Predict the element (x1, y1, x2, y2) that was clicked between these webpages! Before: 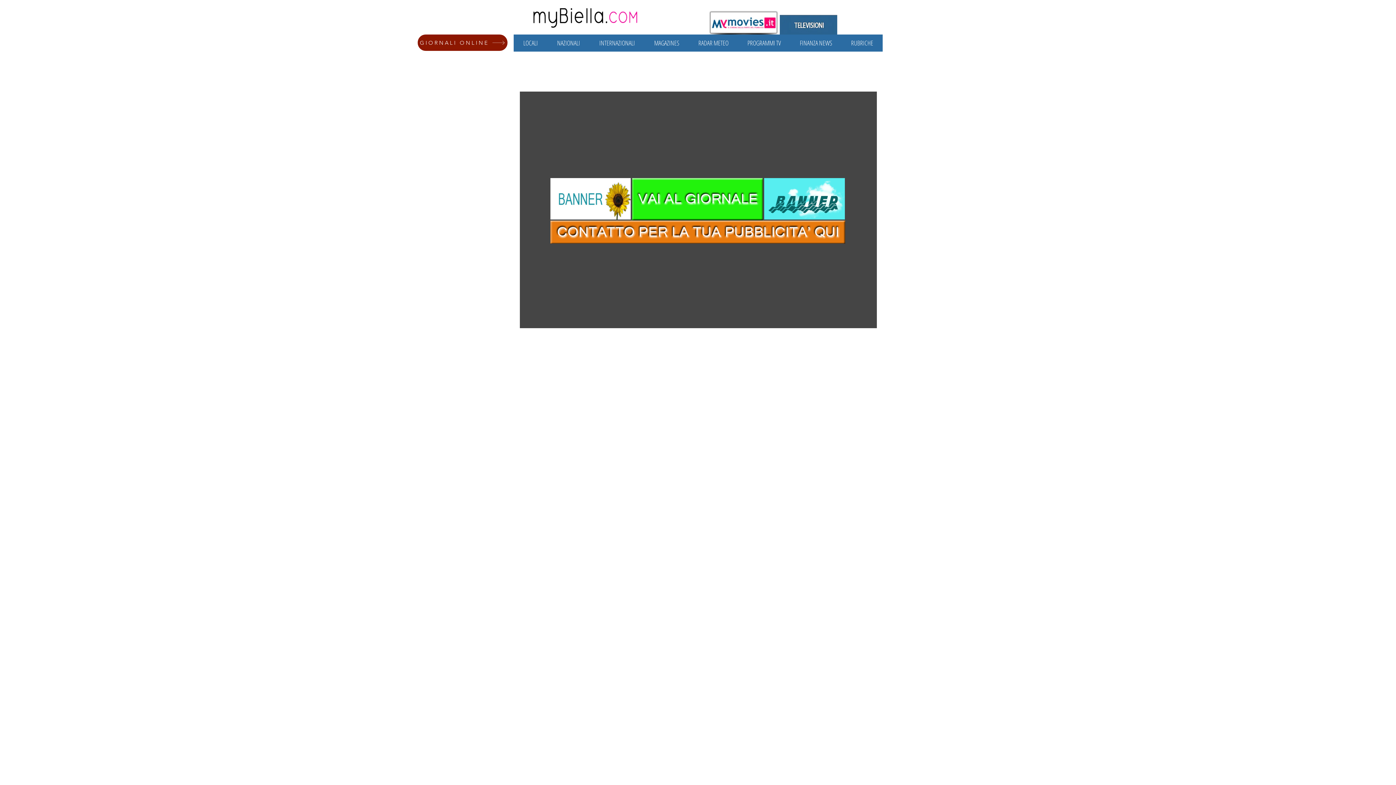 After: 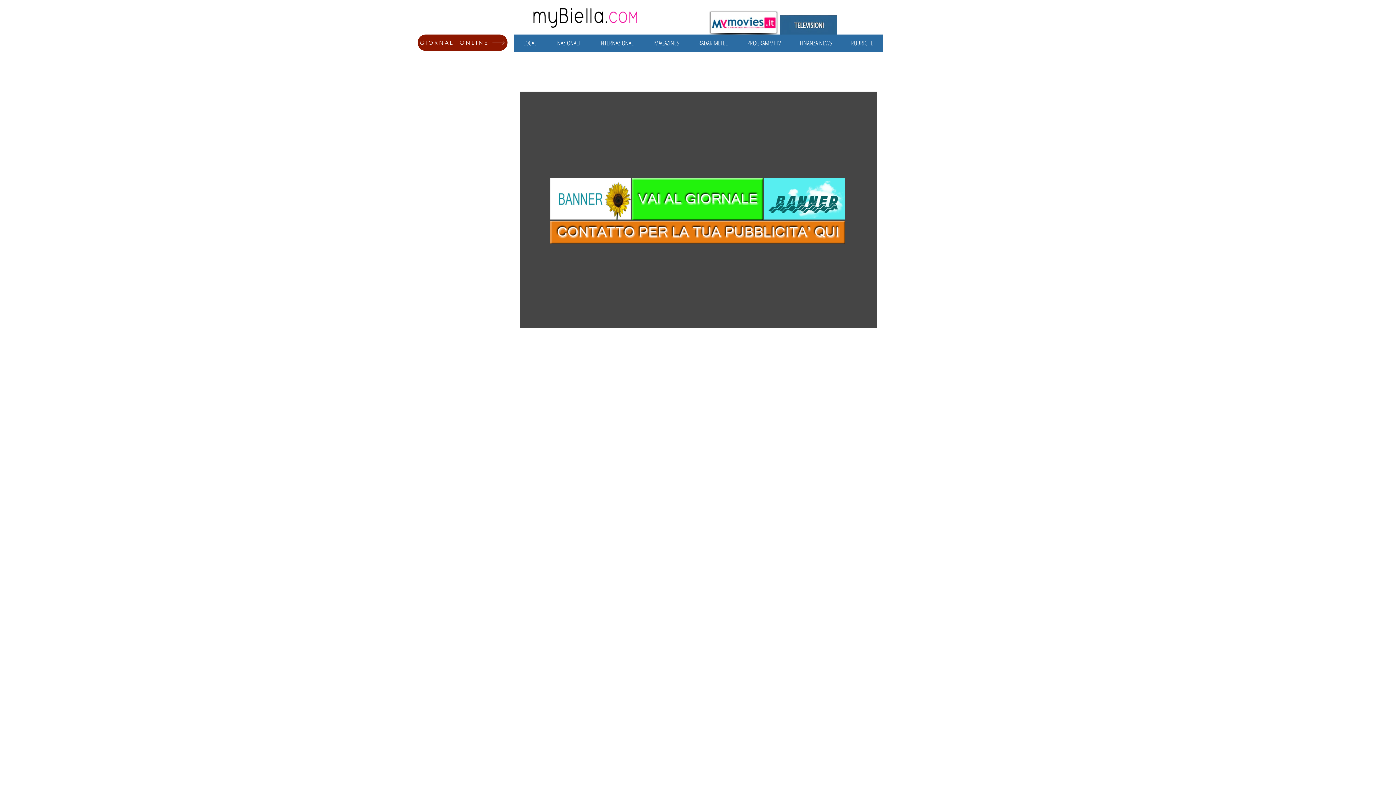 Action: bbox: (780, 14, 837, 34)